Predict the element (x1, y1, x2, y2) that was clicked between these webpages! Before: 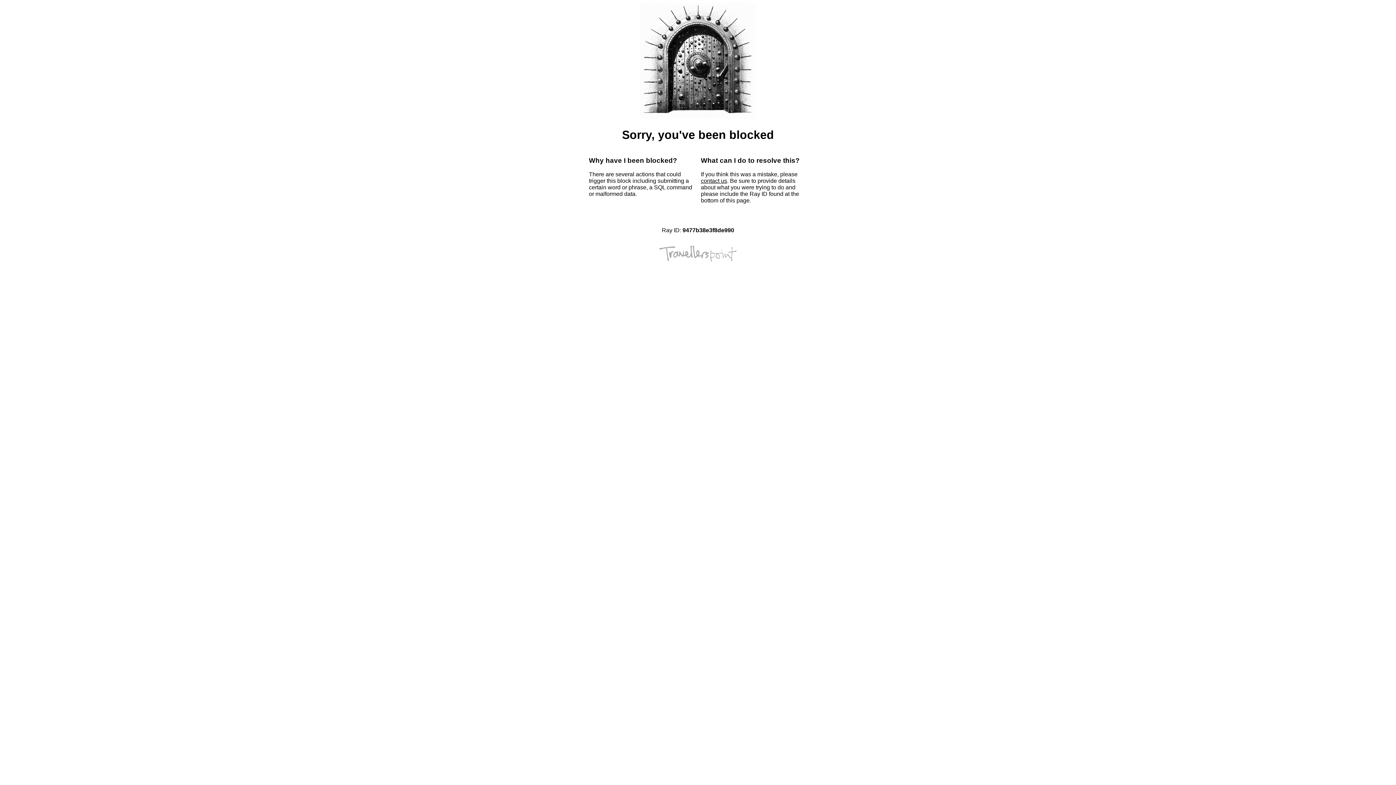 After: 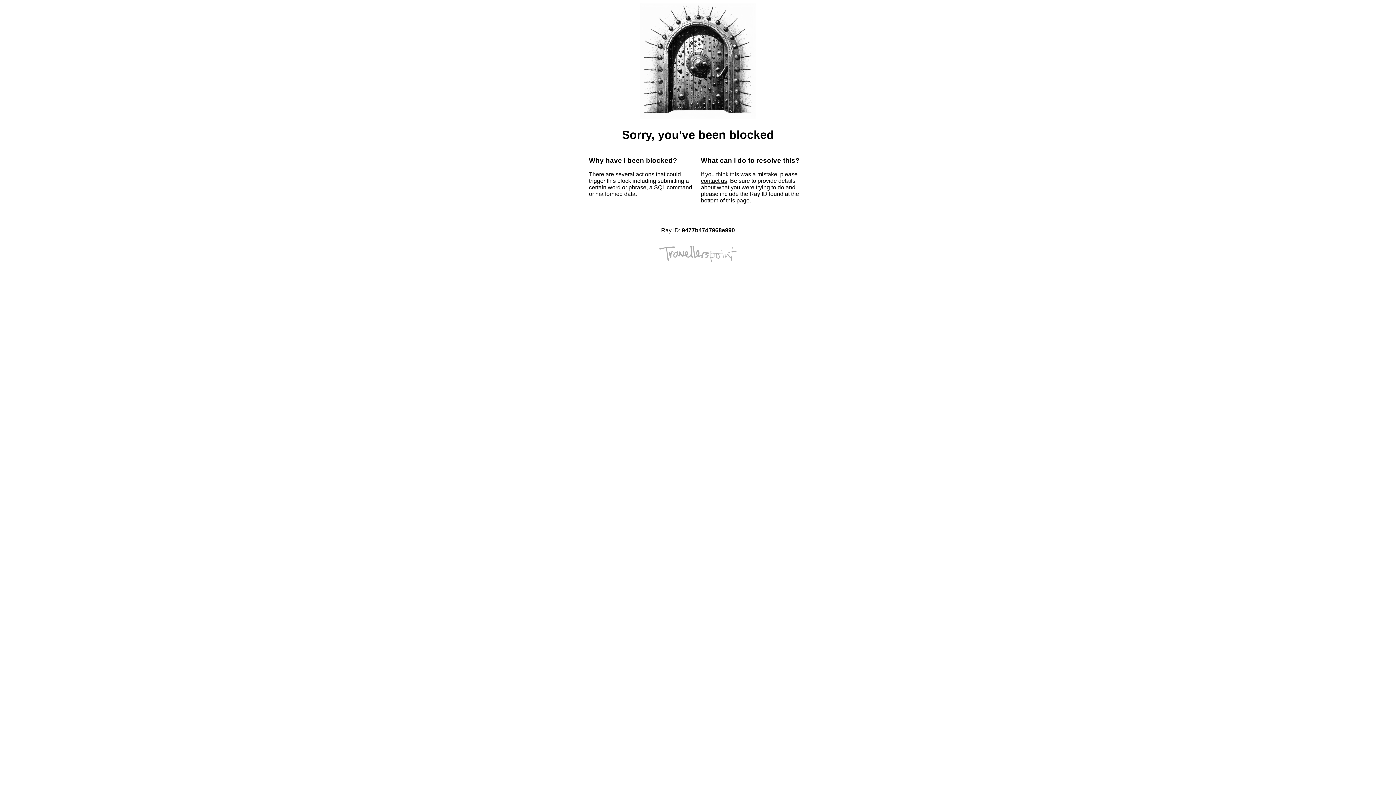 Action: label: contact us bbox: (701, 177, 727, 184)